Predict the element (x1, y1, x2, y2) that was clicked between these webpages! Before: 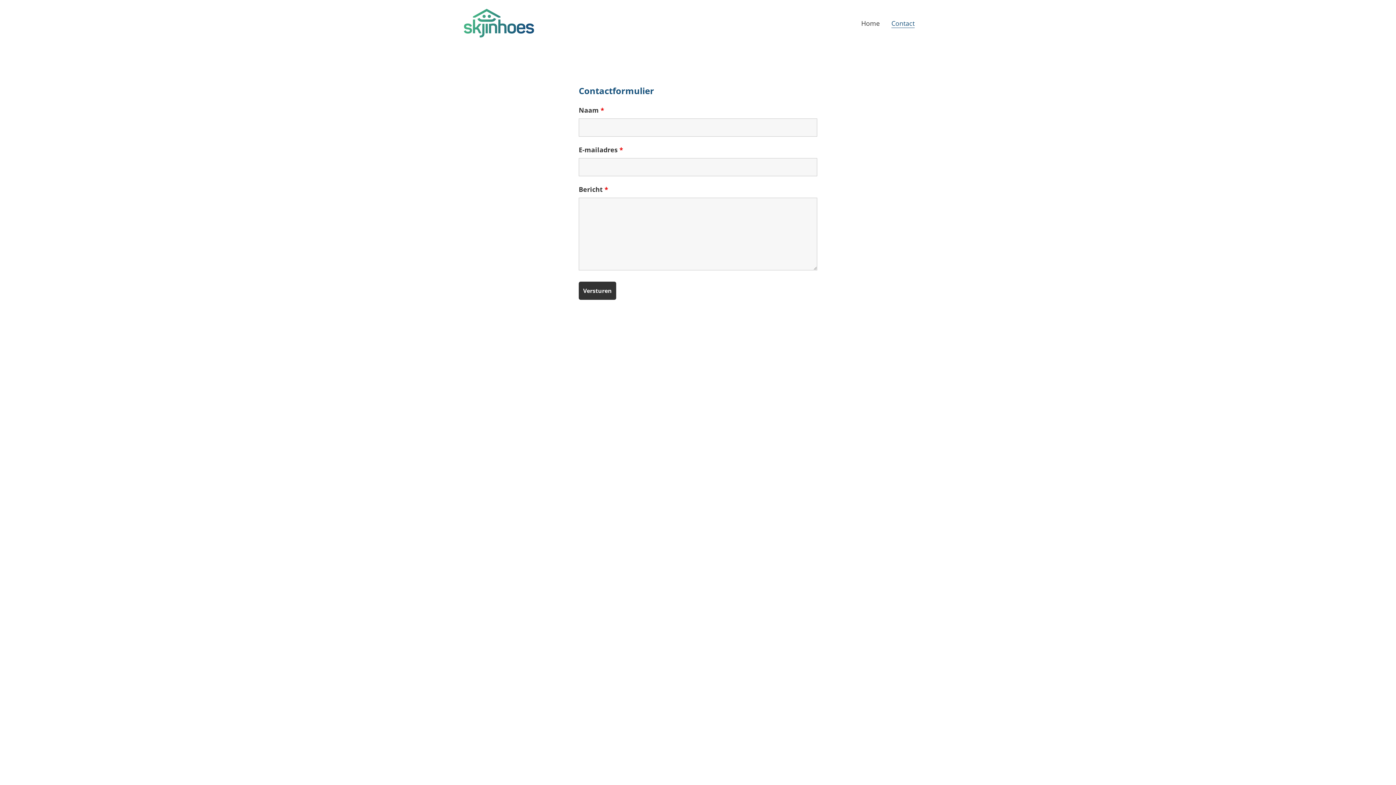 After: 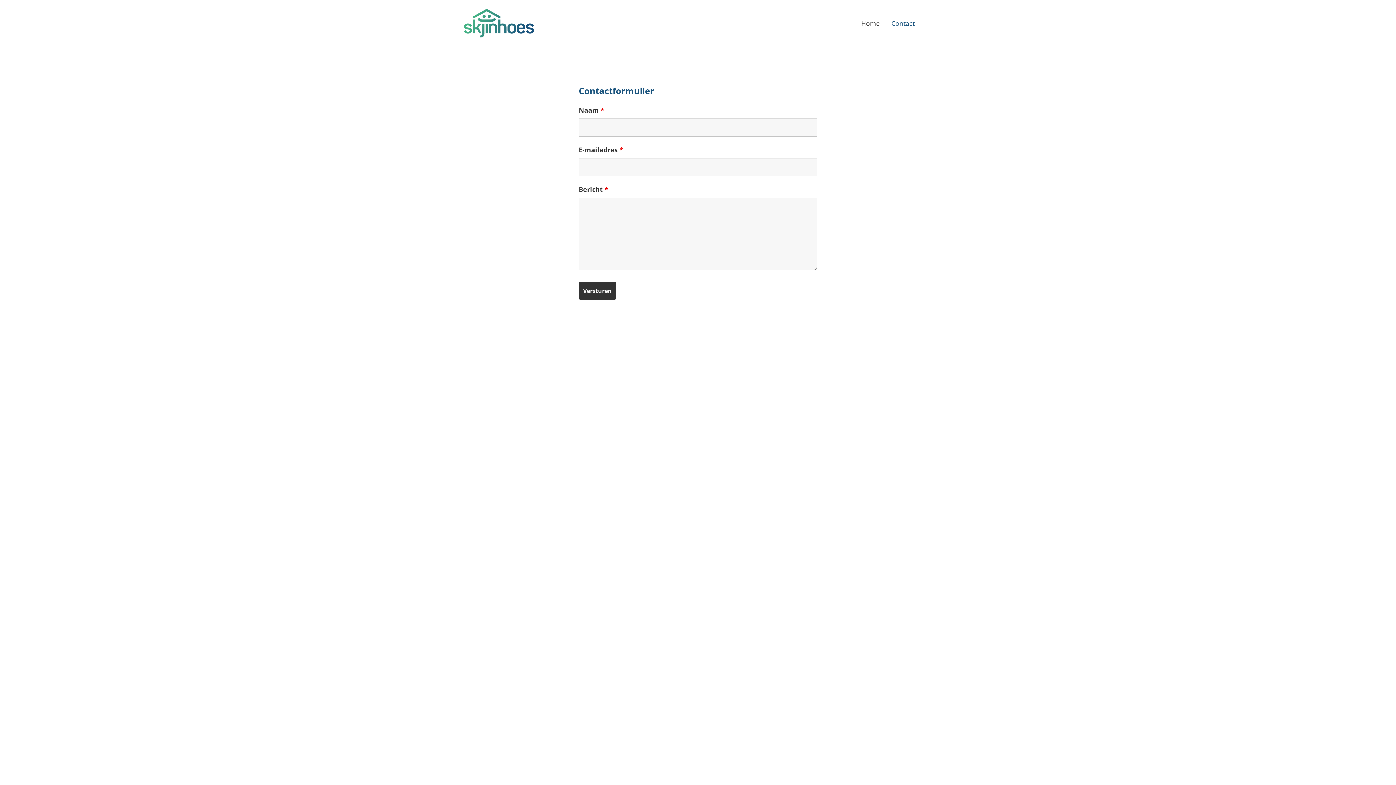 Action: bbox: (891, 18, 914, 27) label: Contact